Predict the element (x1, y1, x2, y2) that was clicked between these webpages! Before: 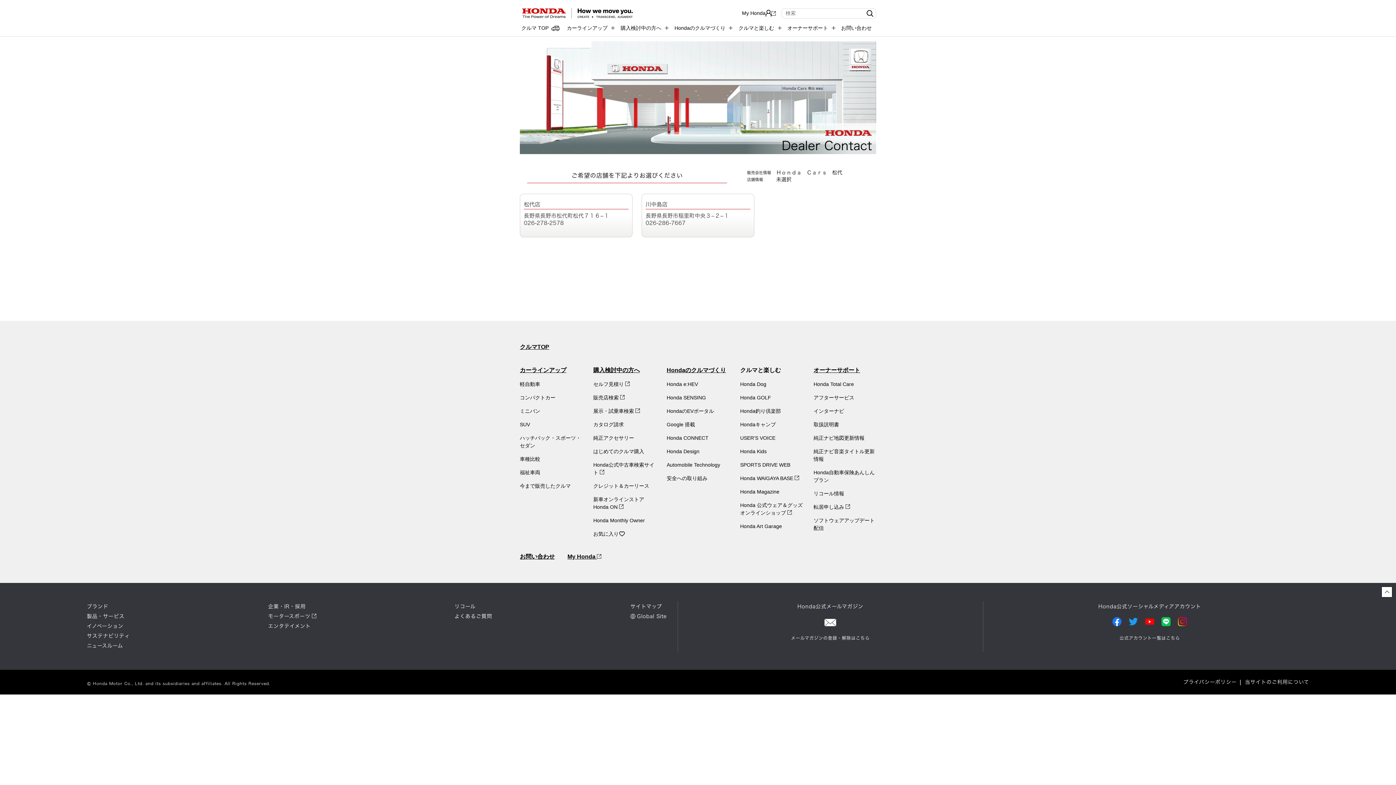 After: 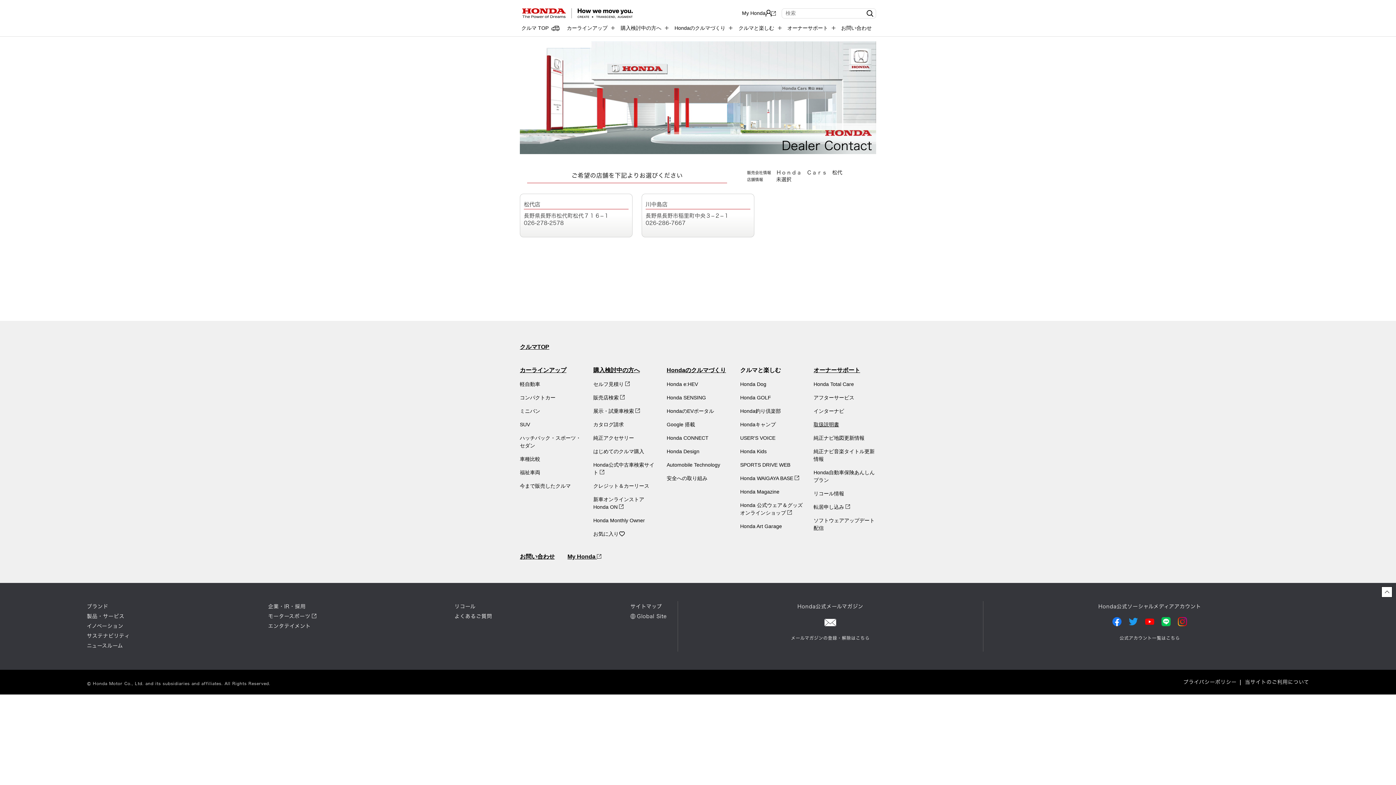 Action: bbox: (813, 421, 839, 427) label: 取扱説明書